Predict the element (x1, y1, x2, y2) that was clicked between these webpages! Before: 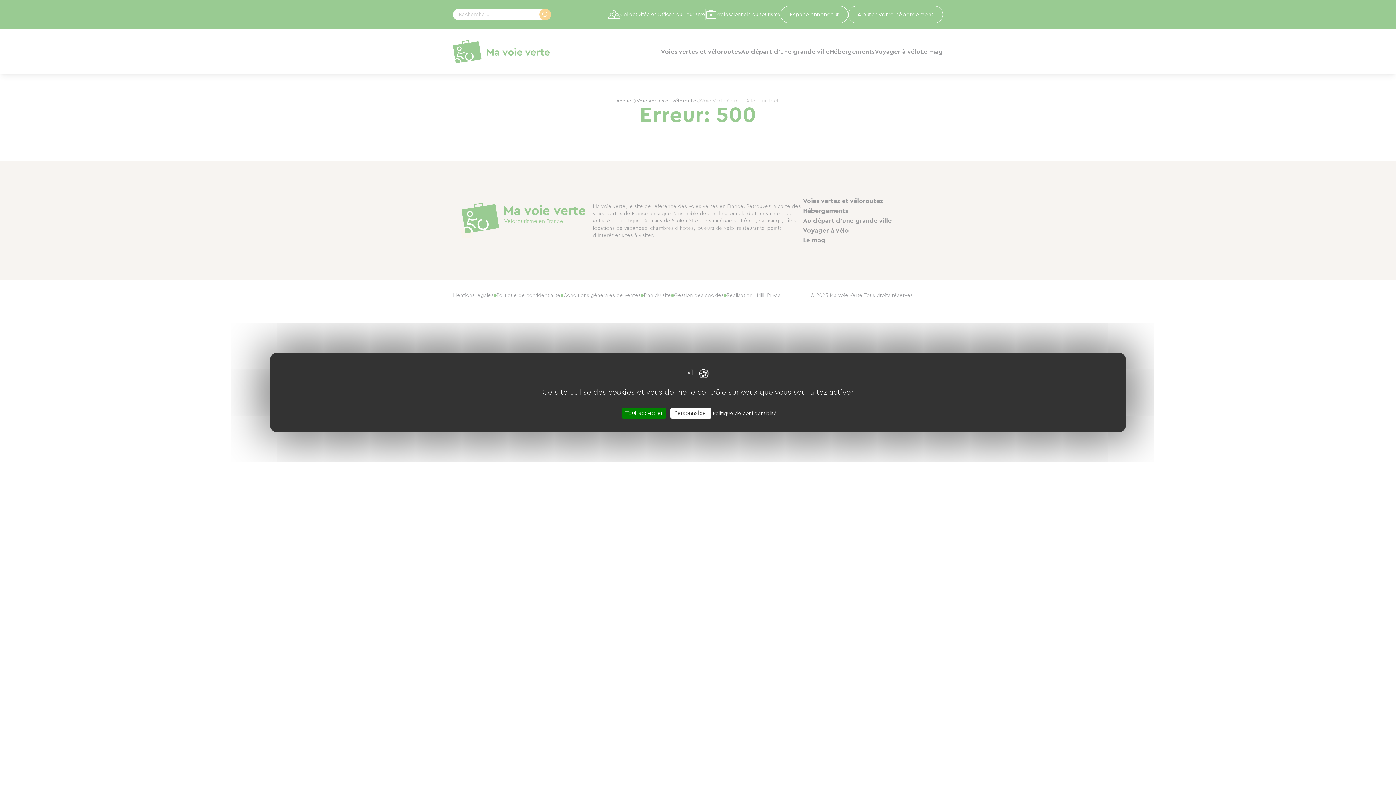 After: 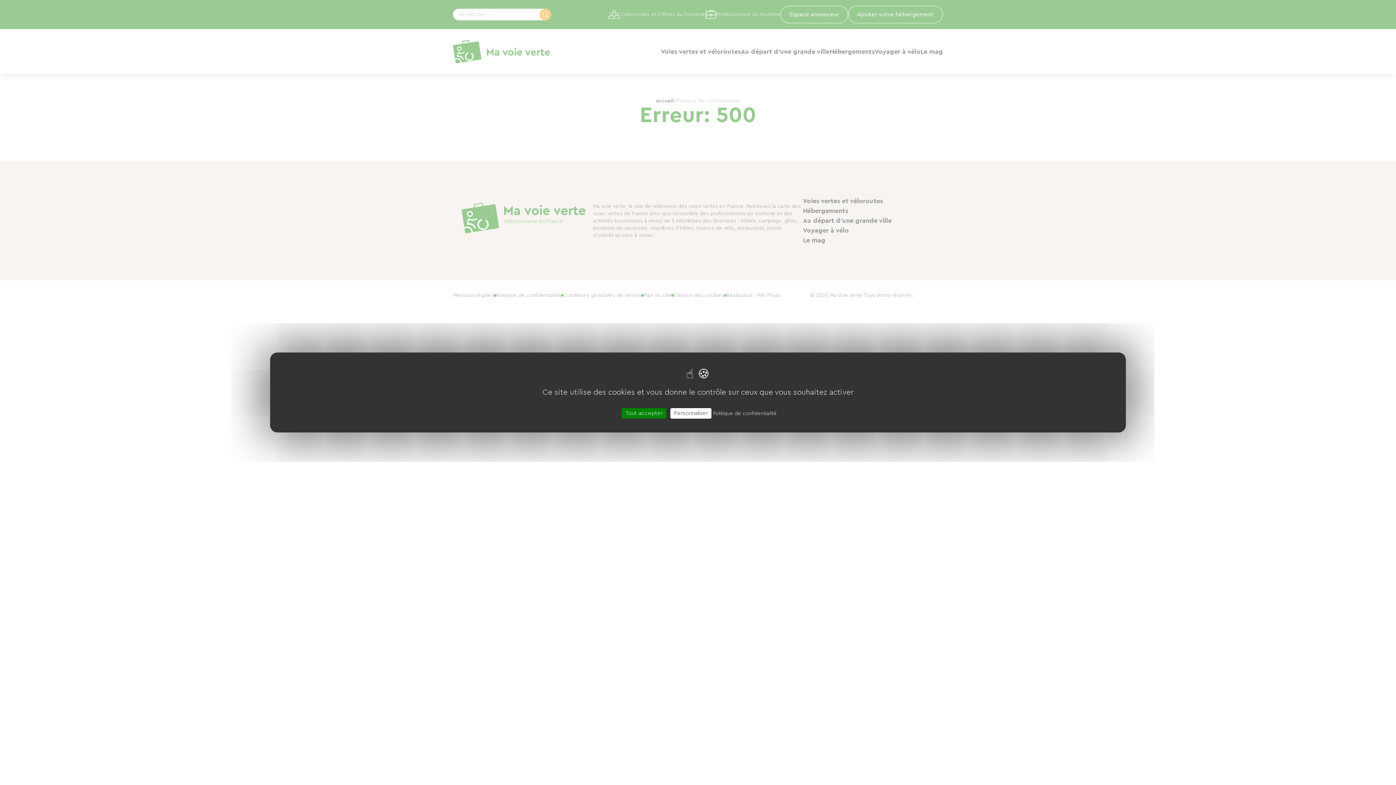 Action: bbox: (713, 410, 777, 417) label: Politique de confidentialité